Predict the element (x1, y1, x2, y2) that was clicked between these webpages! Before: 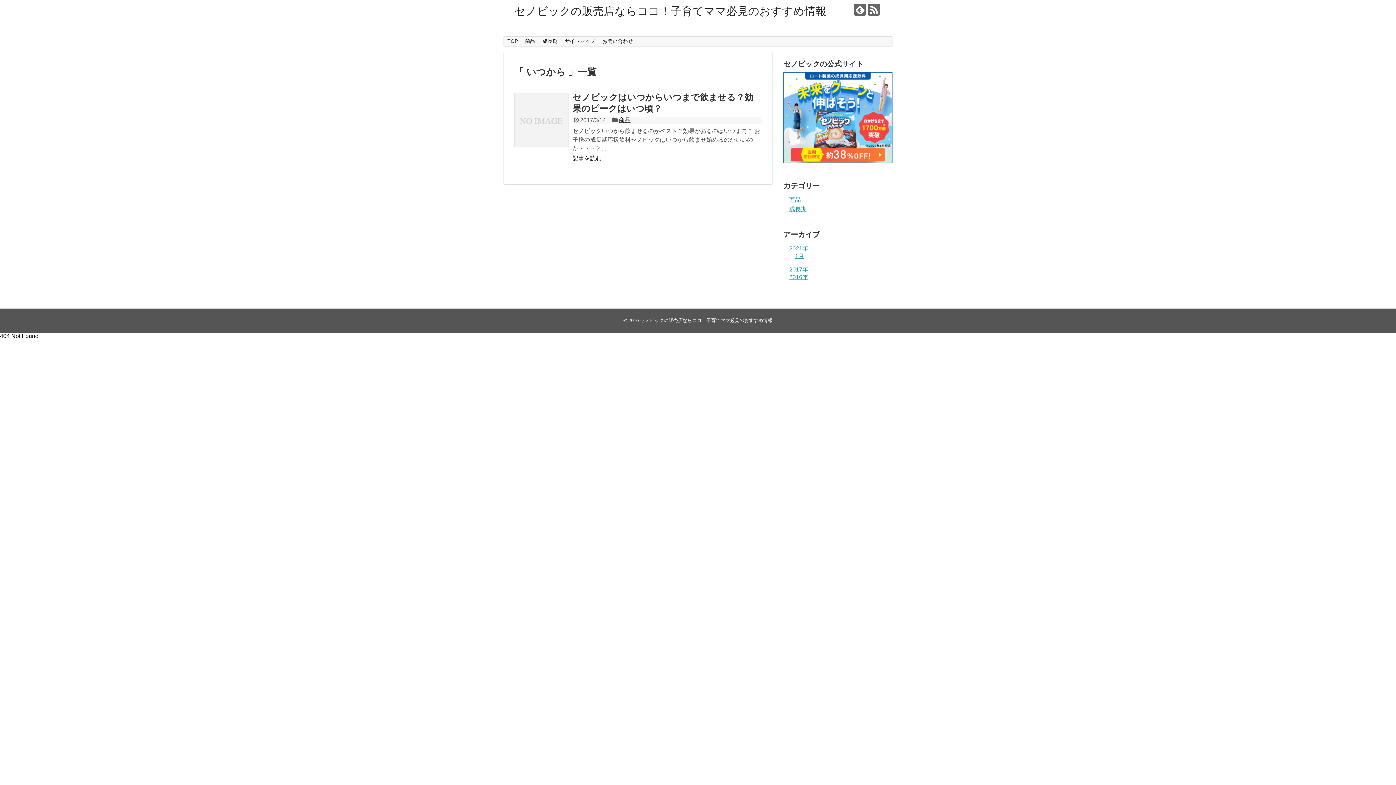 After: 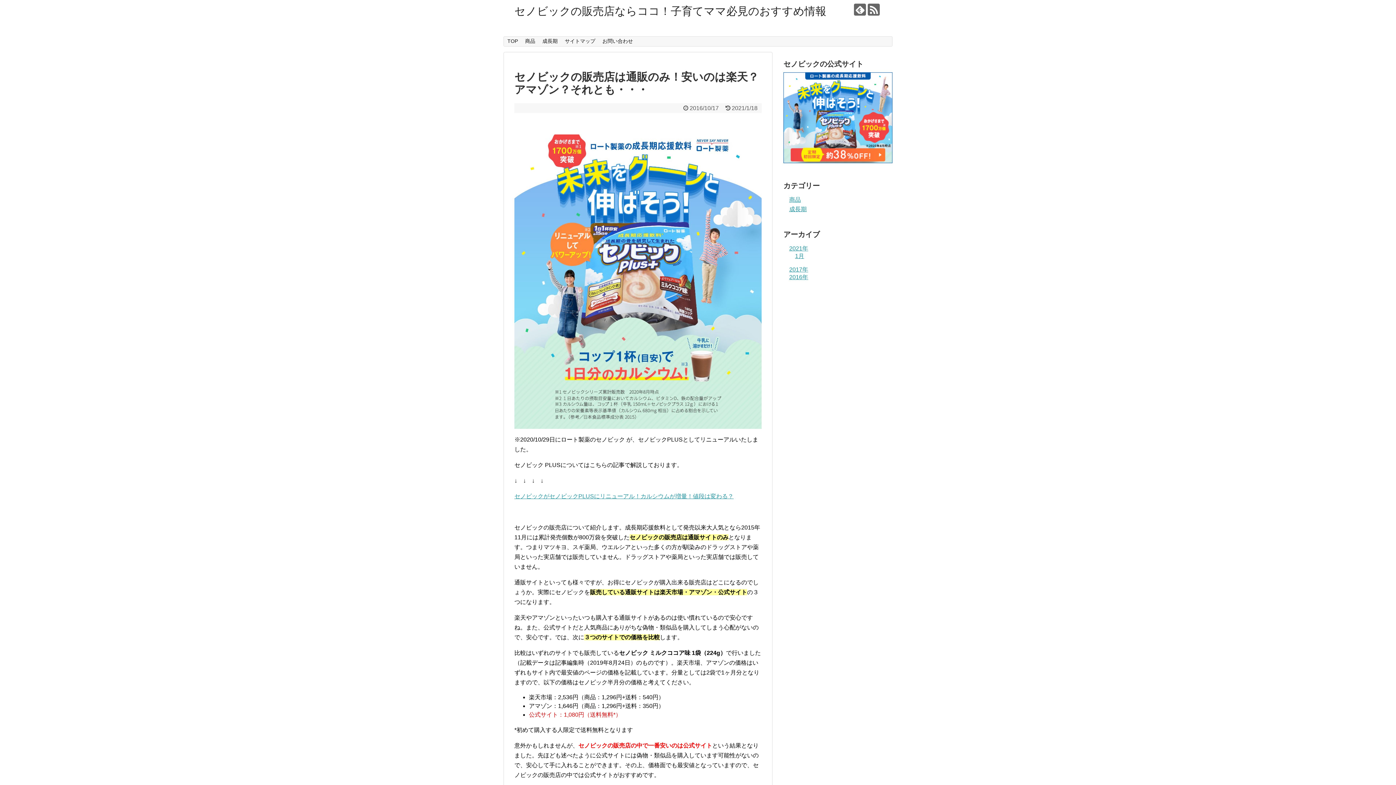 Action: bbox: (504, 36, 521, 45) label: TOP